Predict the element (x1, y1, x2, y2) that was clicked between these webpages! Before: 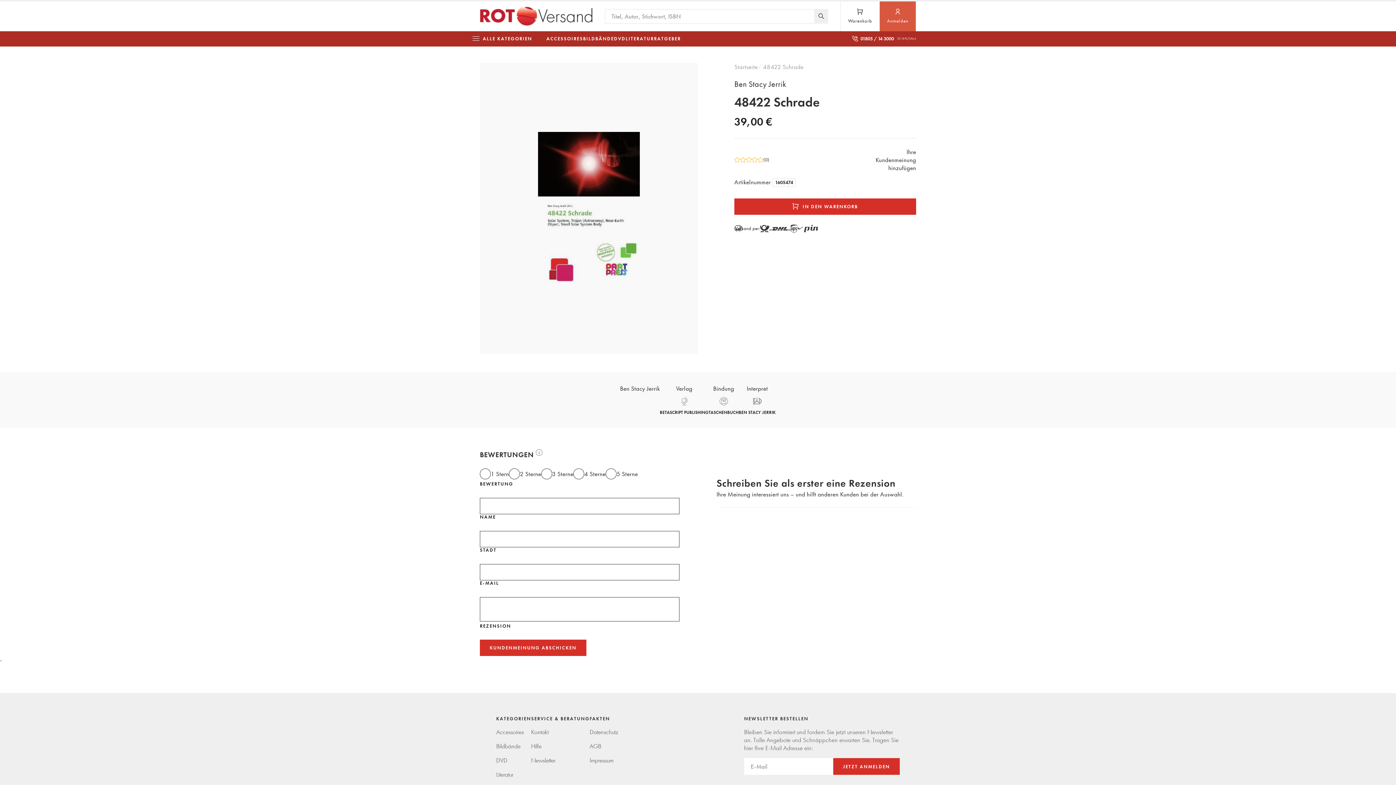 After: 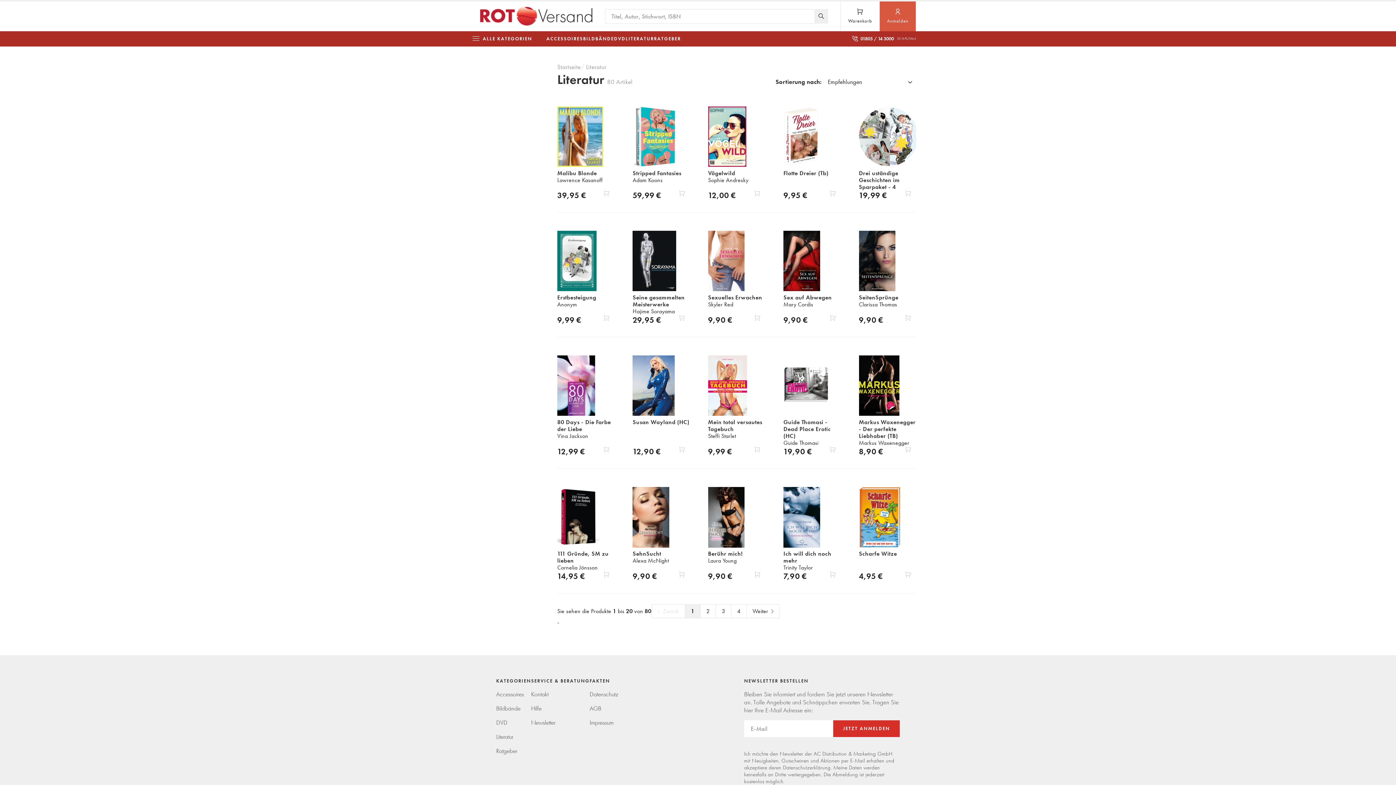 Action: bbox: (625, 31, 654, 46) label: LITERATUR